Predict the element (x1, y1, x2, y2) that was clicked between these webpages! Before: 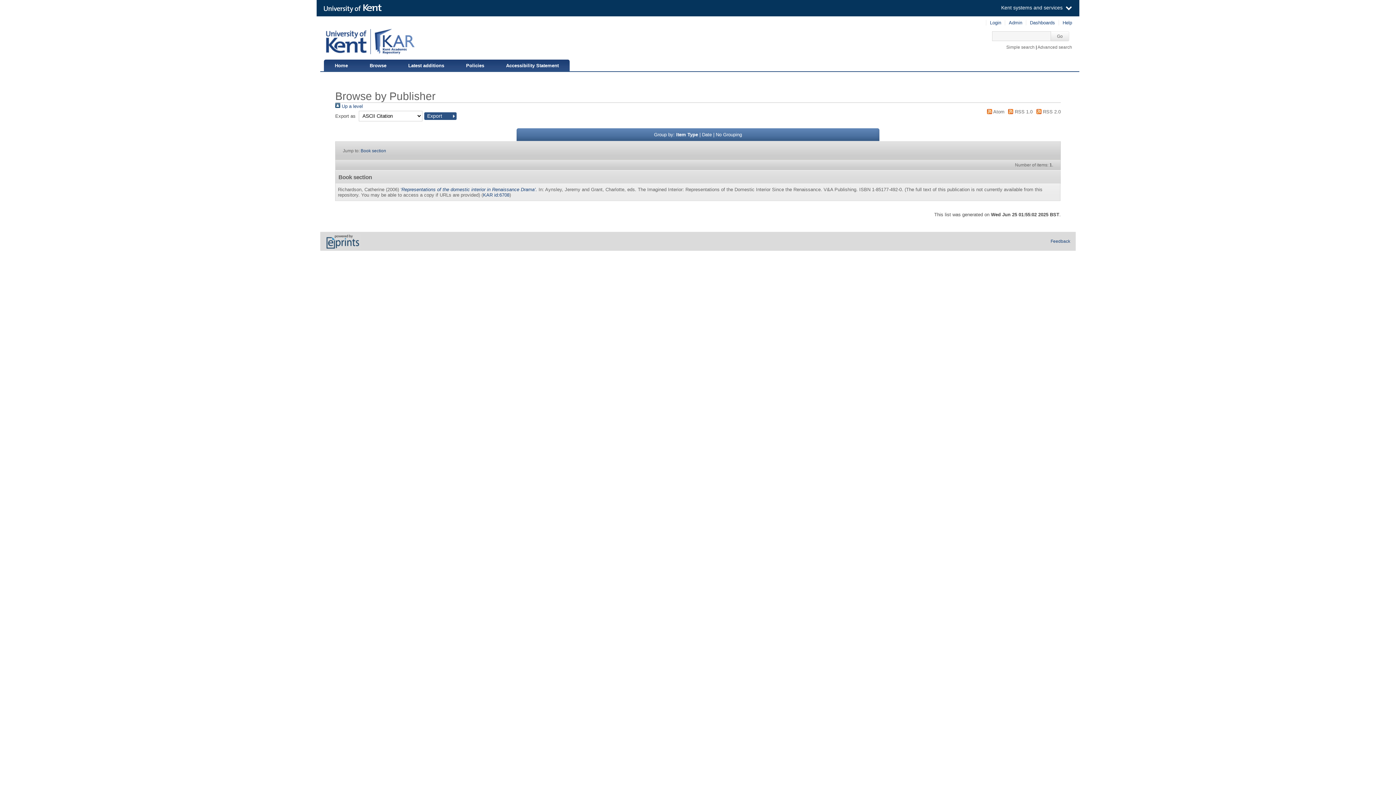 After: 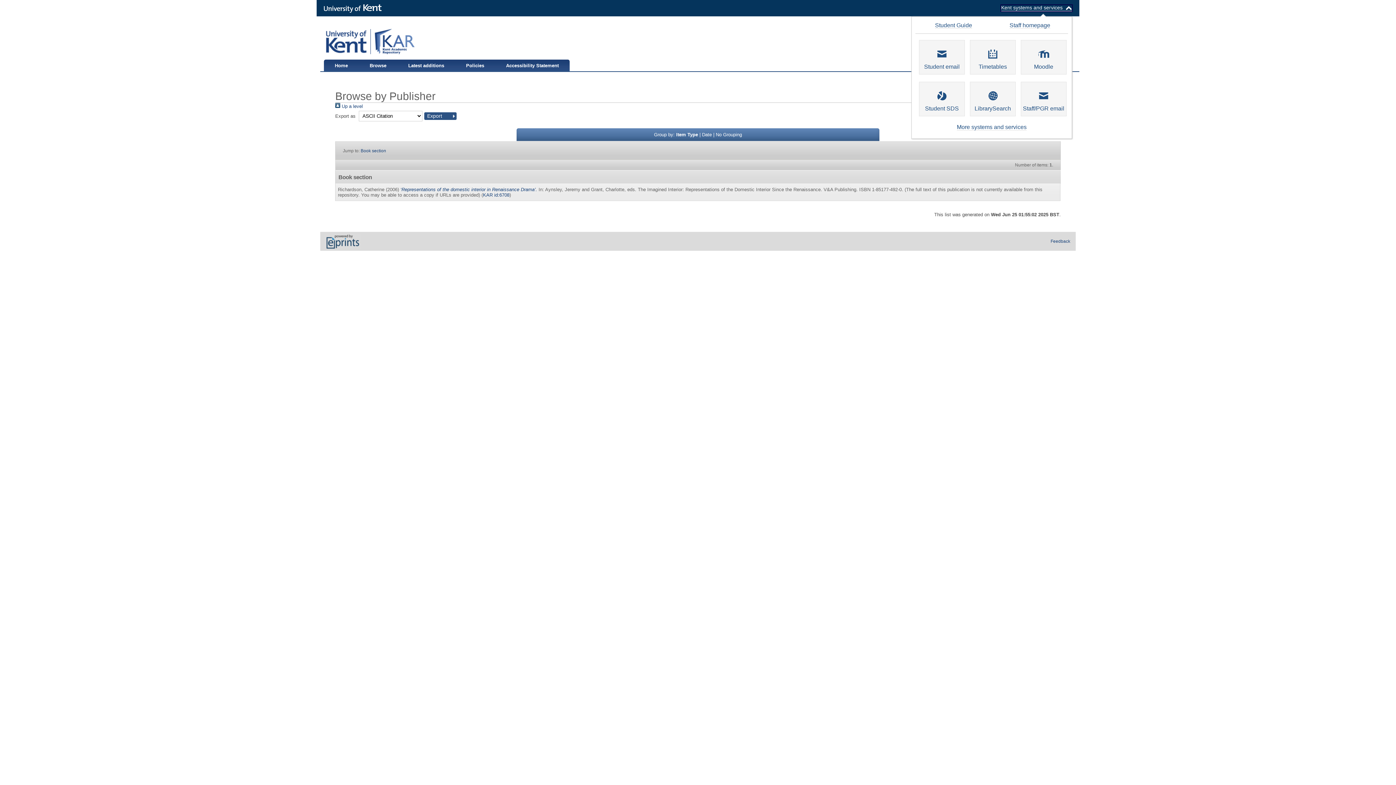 Action: bbox: (1001, 5, 1072, 10) label: View Systems and Services